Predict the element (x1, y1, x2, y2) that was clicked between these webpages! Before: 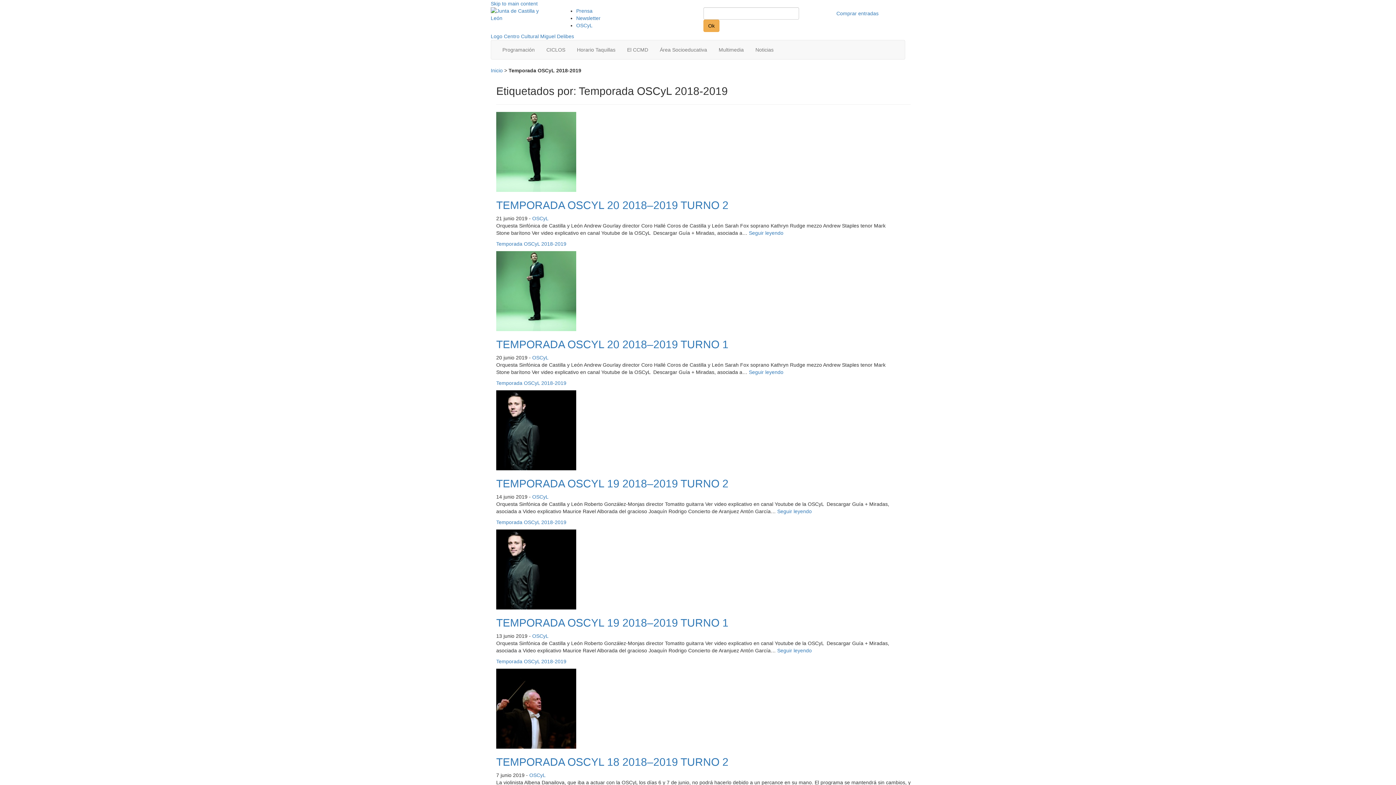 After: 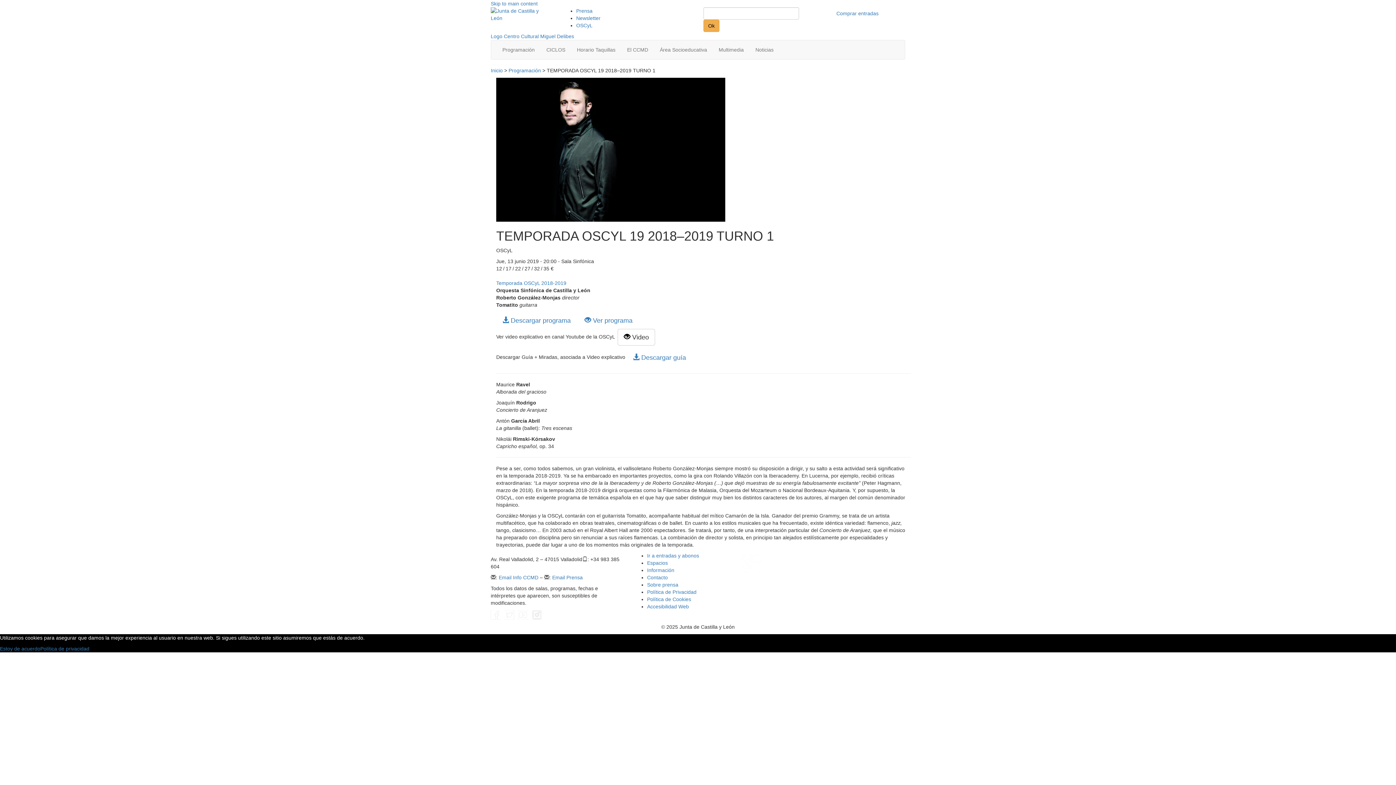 Action: label: Ver más sobre TEMPORADA OSCYL 19 2018–2019 TURNO 1 bbox: (777, 648, 812, 653)